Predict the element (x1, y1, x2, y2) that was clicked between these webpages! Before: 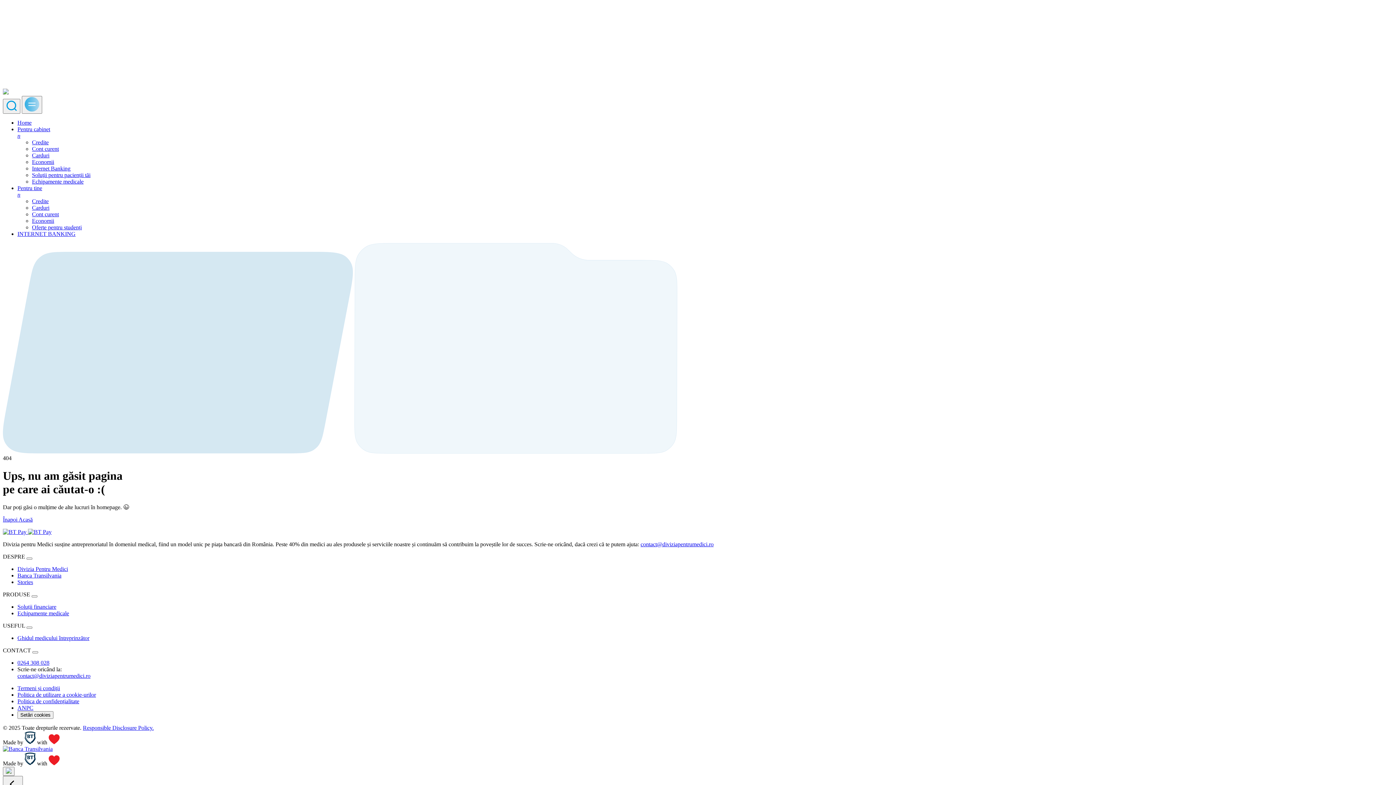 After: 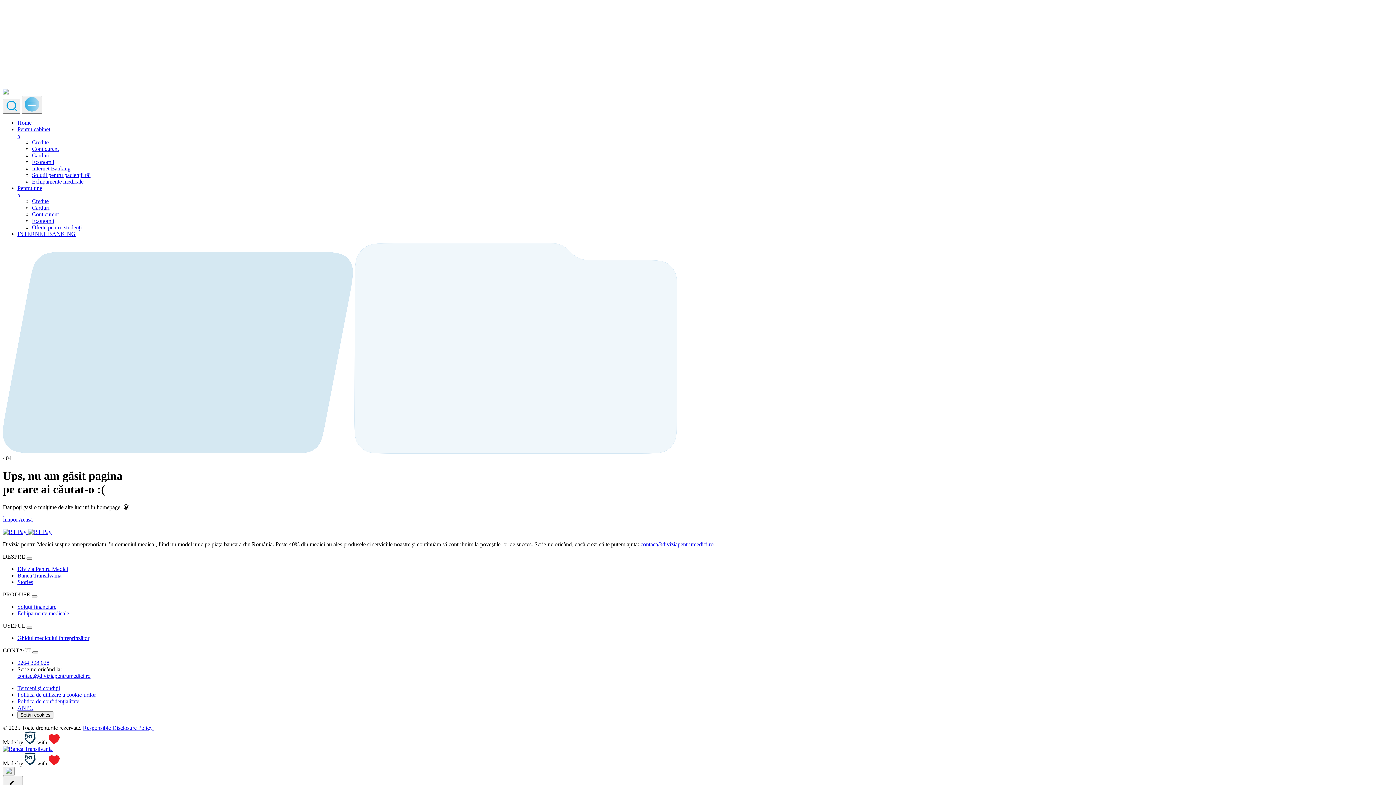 Action: bbox: (17, 230, 75, 237) label: INTERNET BANKING